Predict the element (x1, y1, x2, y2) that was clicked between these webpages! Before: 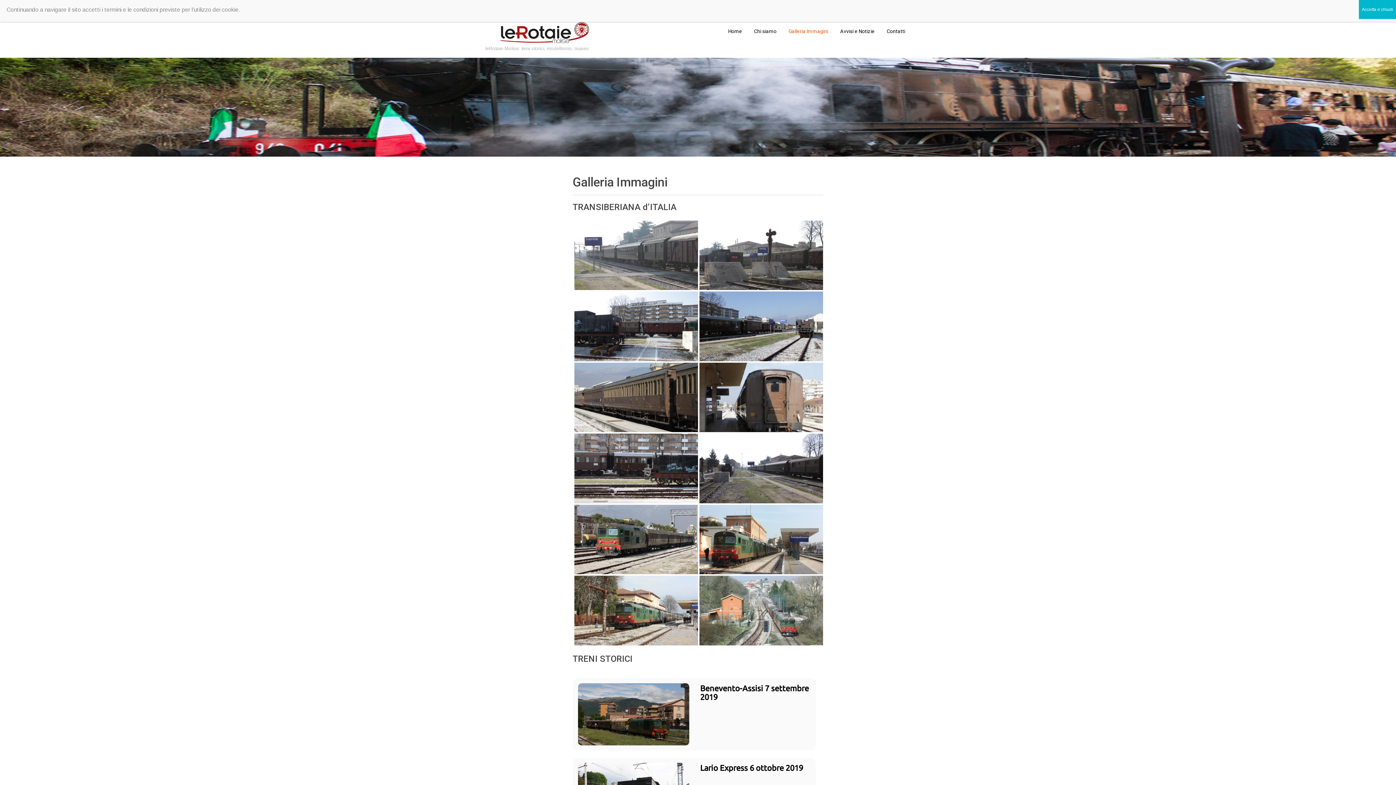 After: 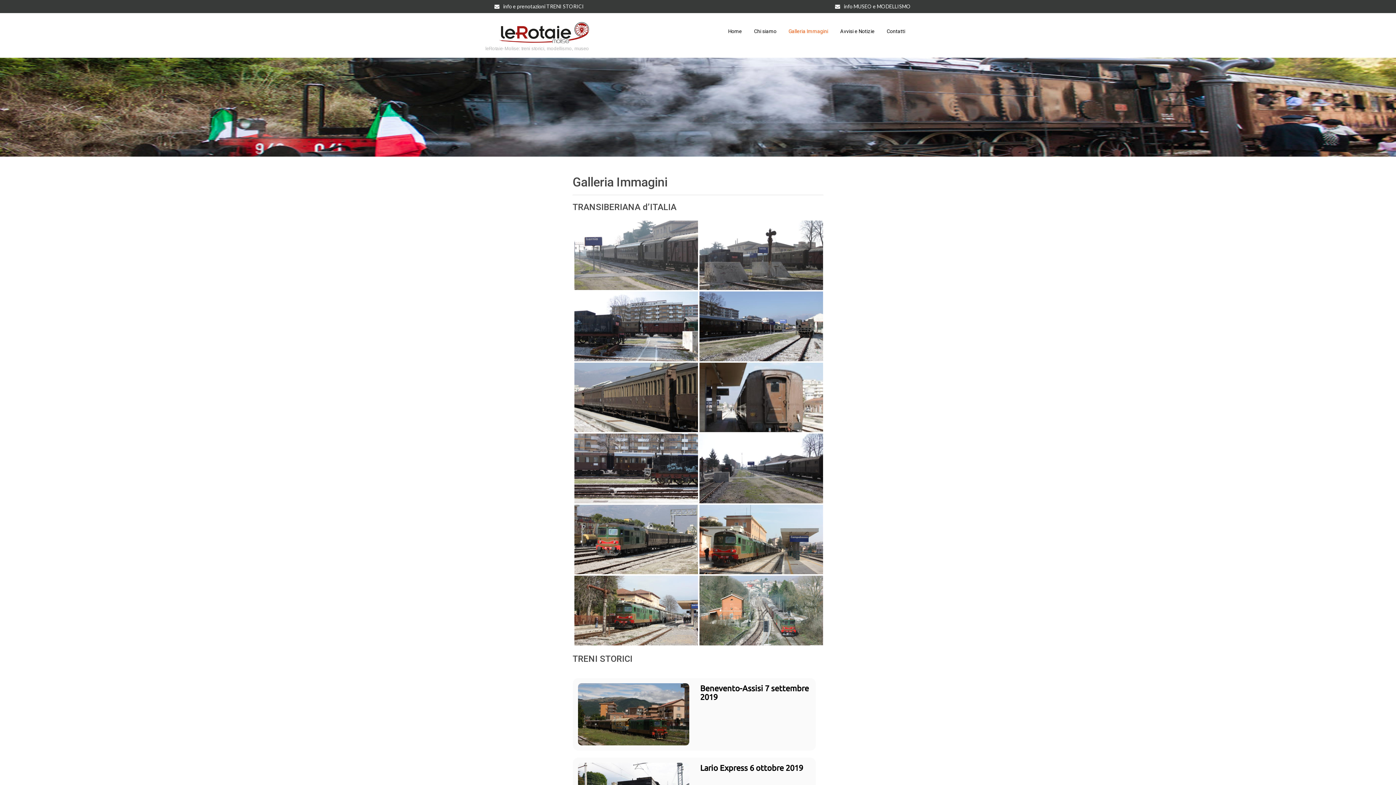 Action: label: Chiudi bbox: (1359, 0, 1396, 18)